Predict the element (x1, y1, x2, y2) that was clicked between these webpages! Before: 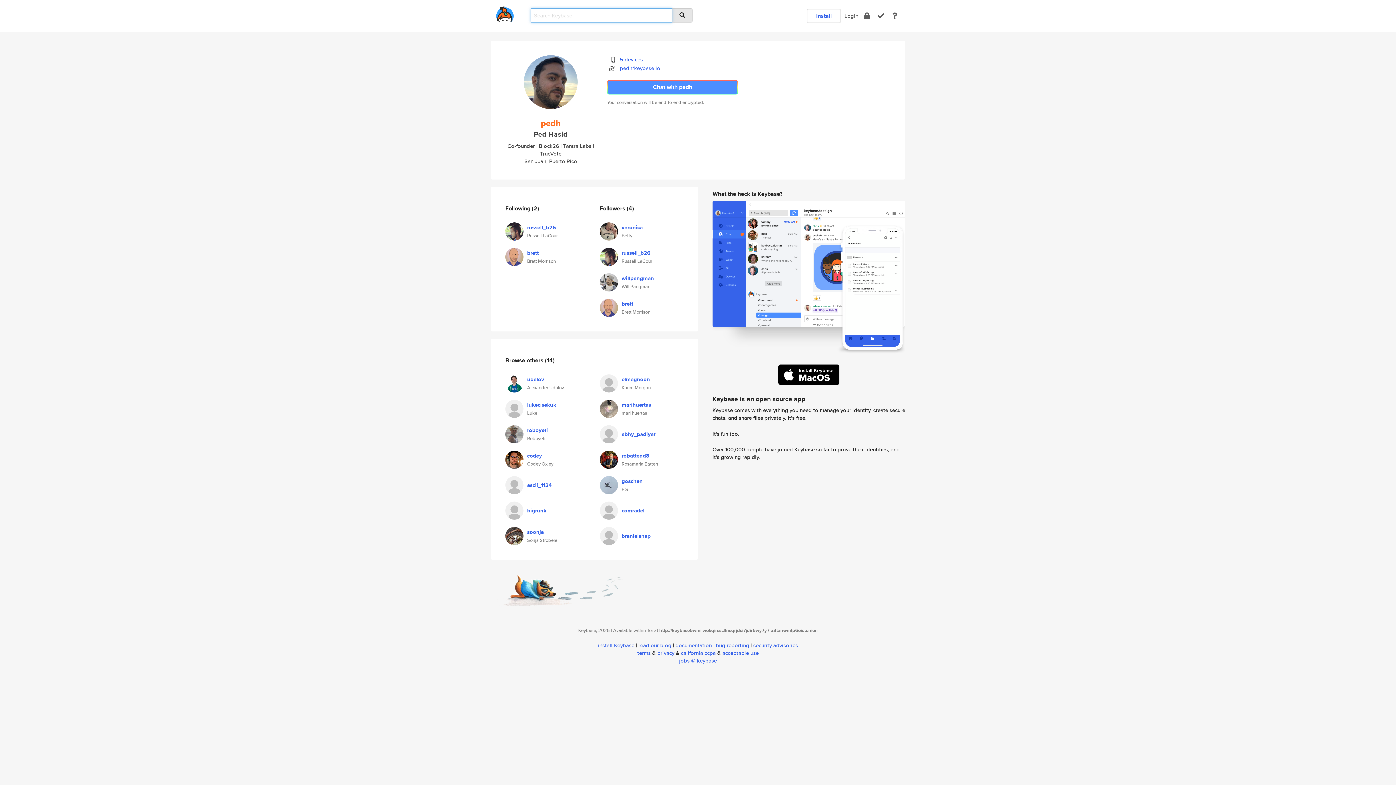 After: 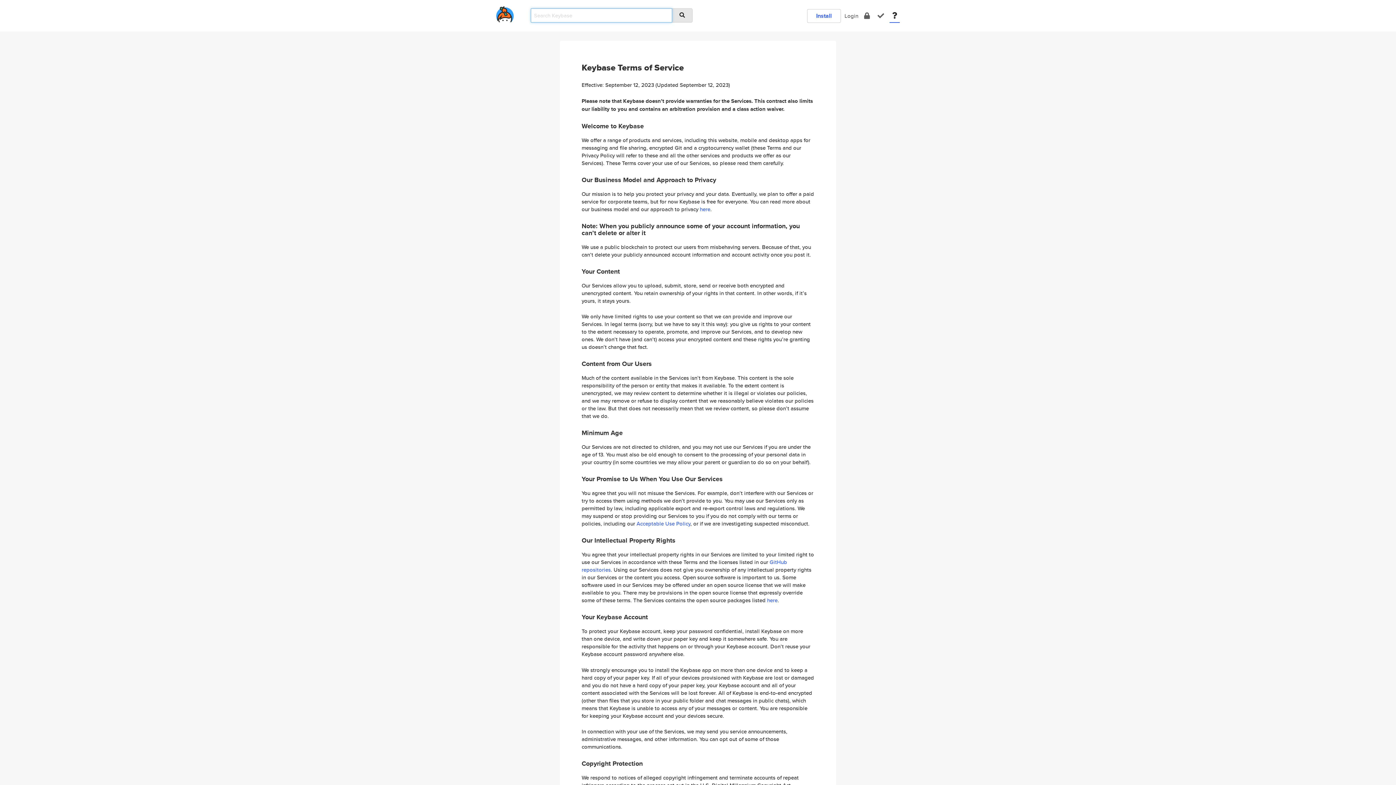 Action: label: terms bbox: (637, 649, 650, 657)